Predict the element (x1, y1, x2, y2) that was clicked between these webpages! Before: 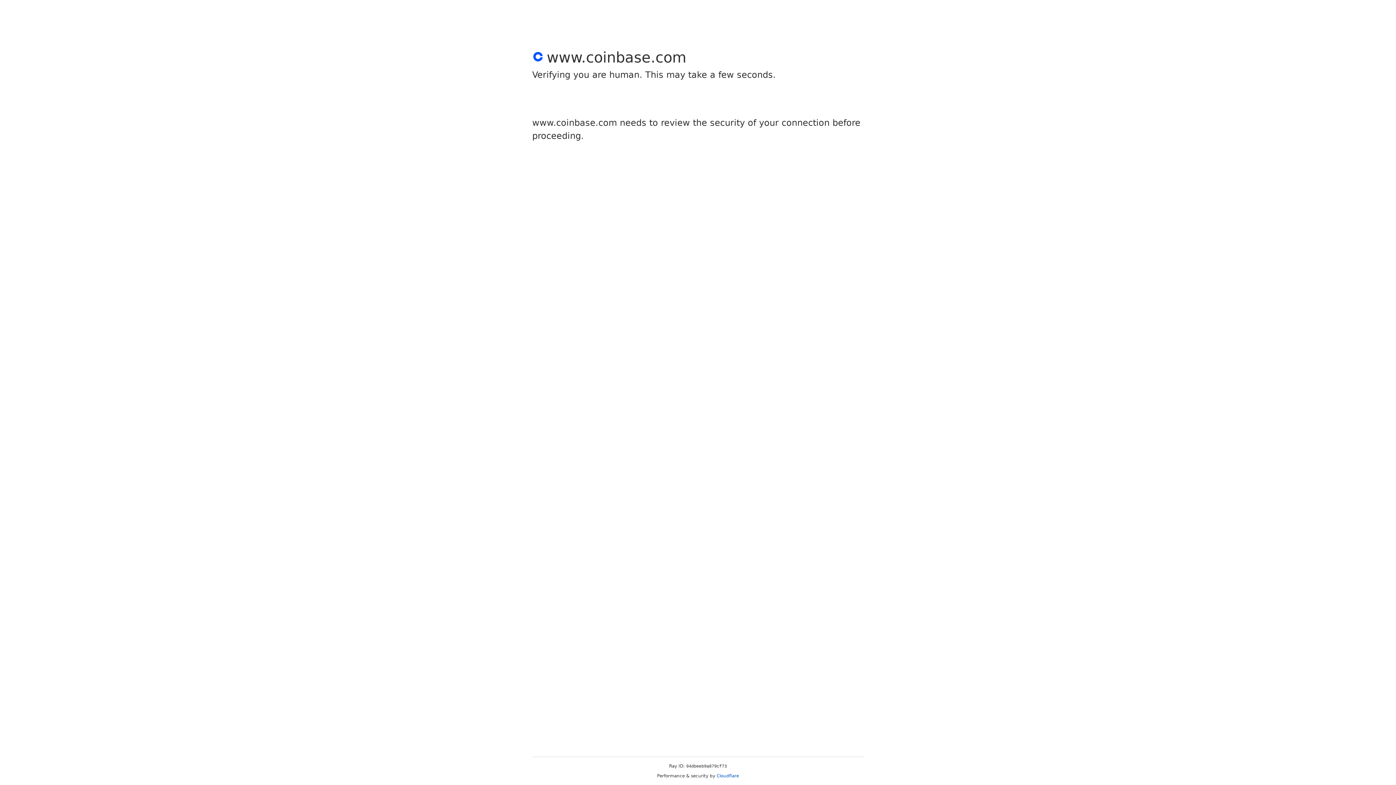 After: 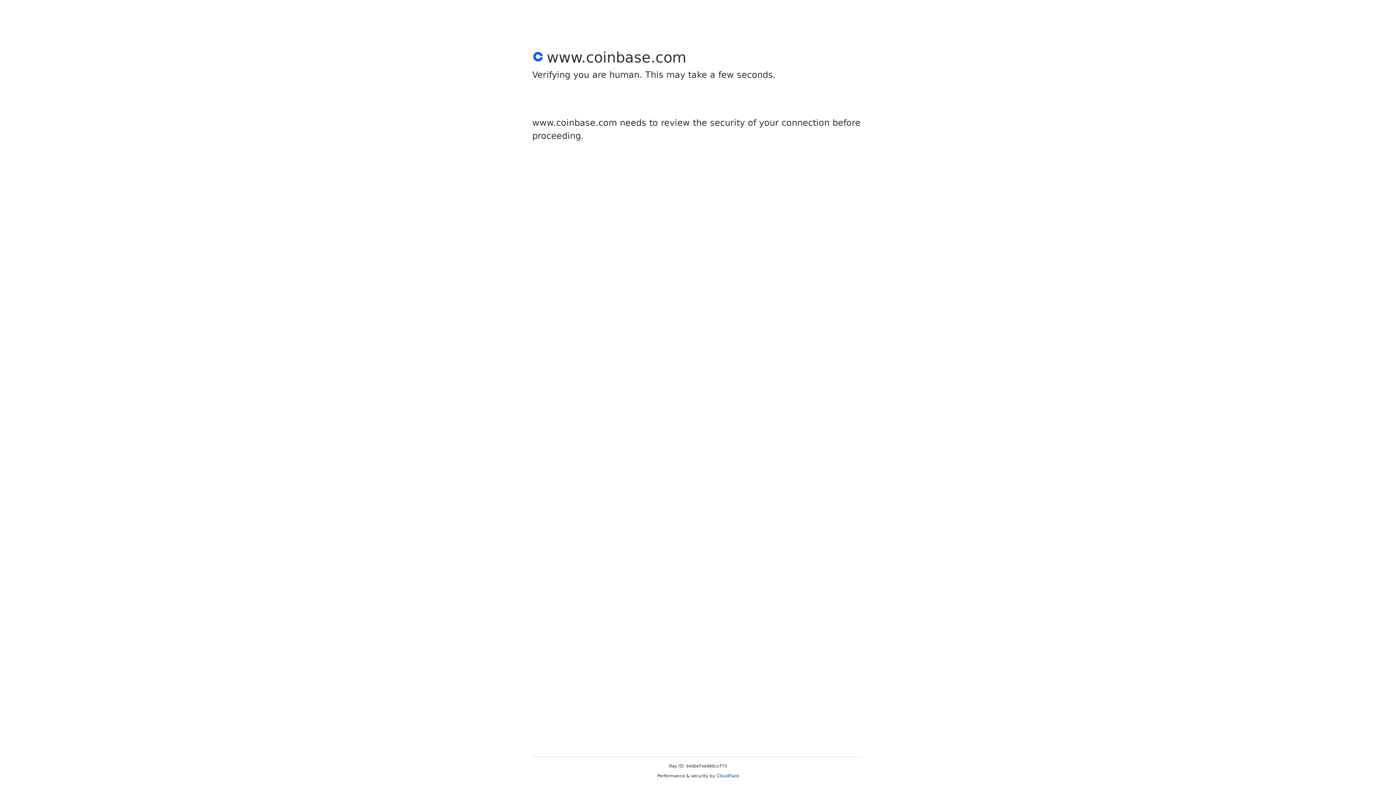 Action: bbox: (716, 773, 739, 778) label: Cloudflare